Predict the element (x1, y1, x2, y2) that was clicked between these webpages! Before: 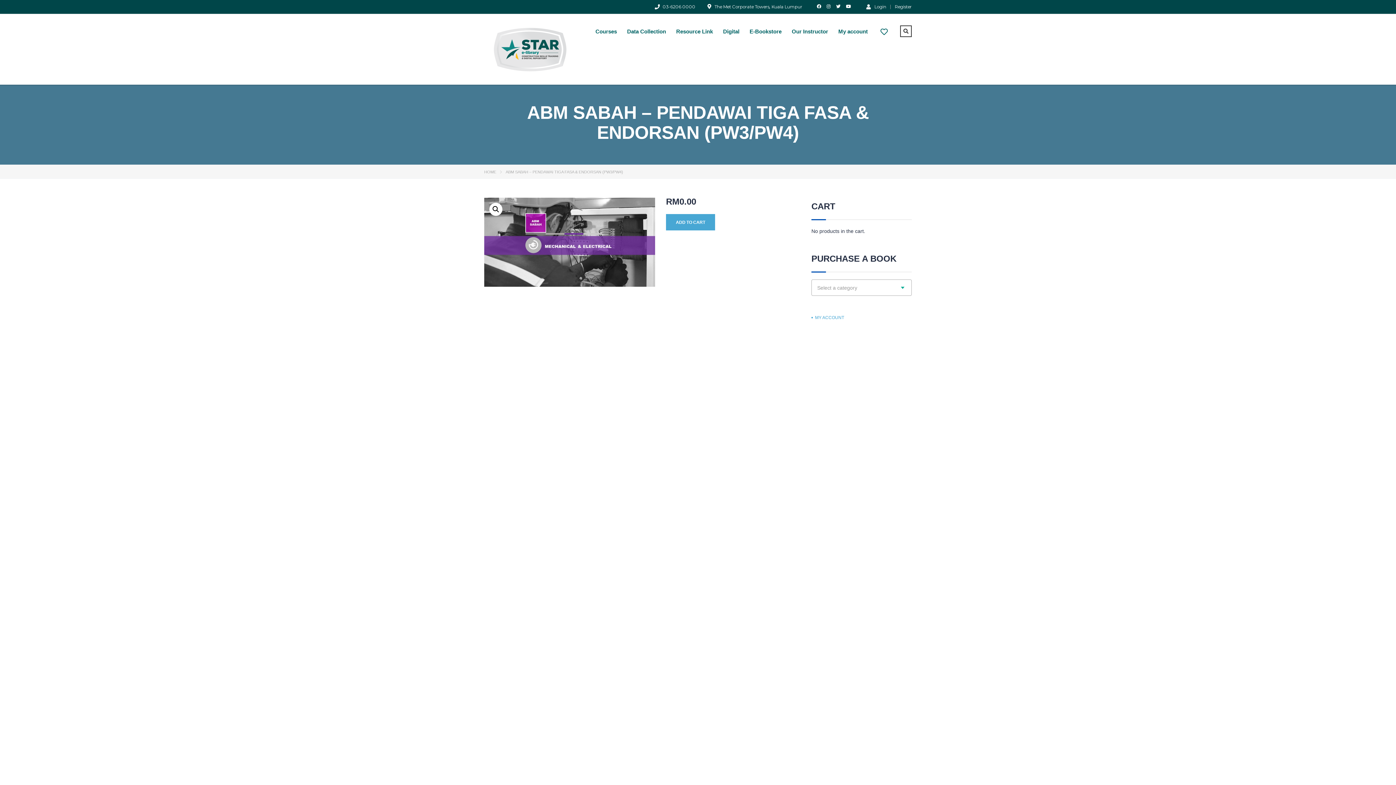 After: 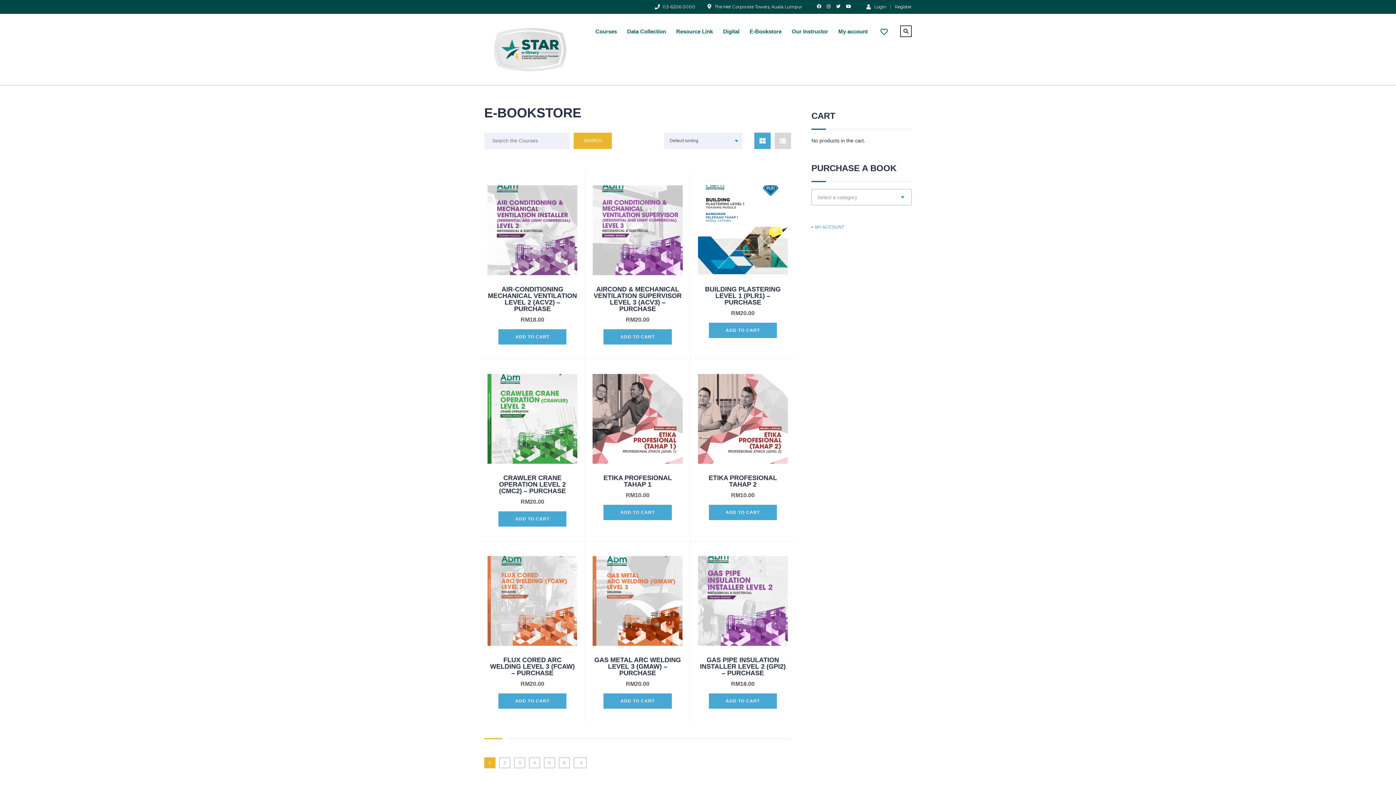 Action: label: E-Bookstore bbox: (749, 25, 781, 37)